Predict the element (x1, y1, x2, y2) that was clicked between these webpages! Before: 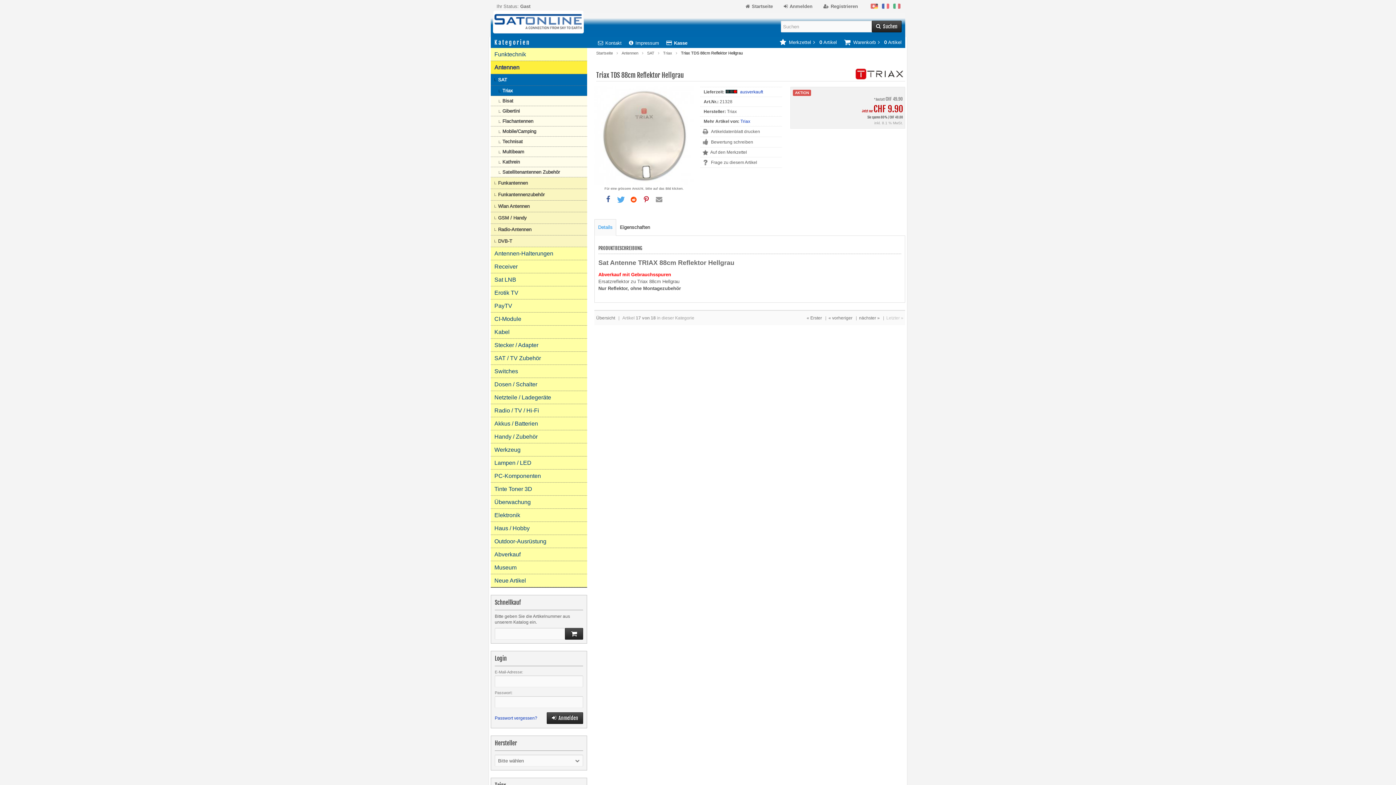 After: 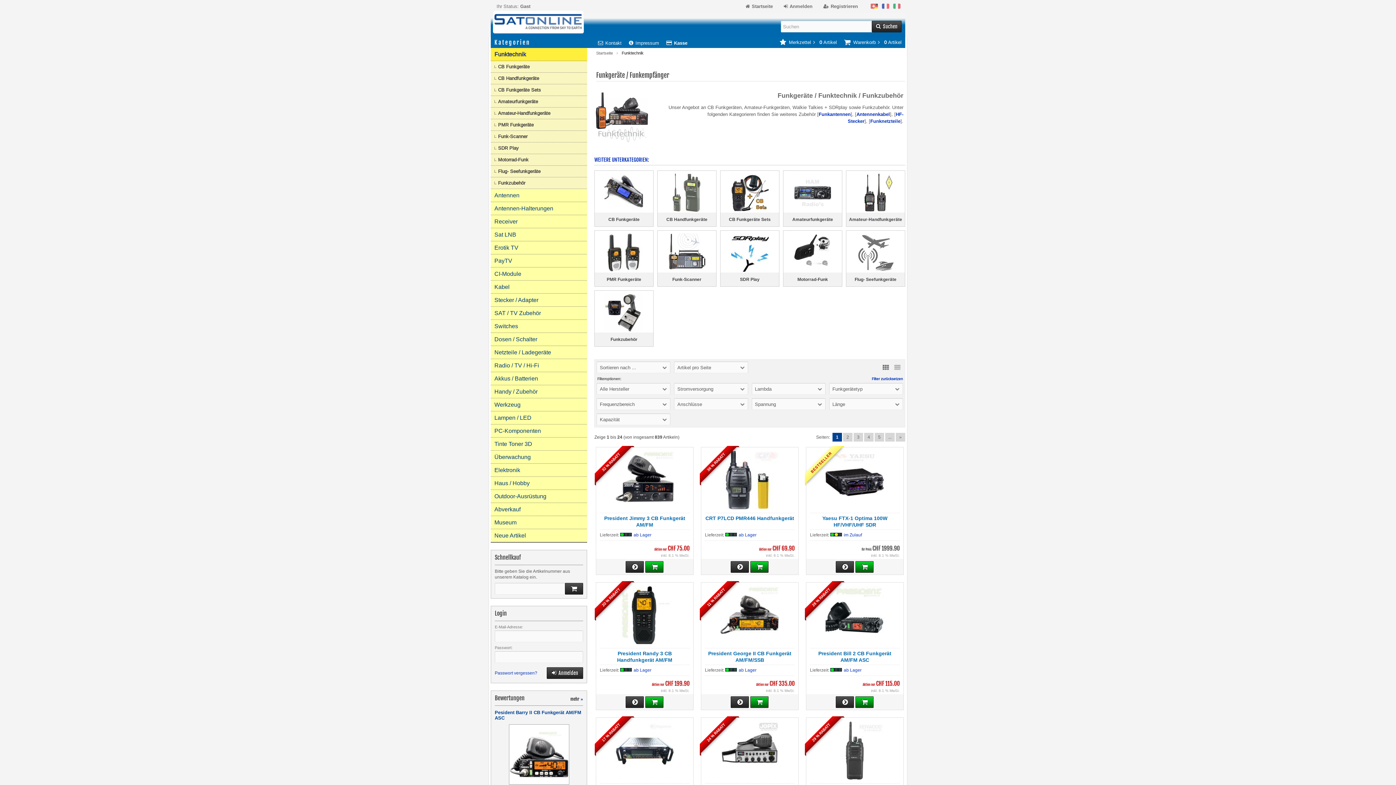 Action: bbox: (490, 48, 587, 61) label: Funktechnik